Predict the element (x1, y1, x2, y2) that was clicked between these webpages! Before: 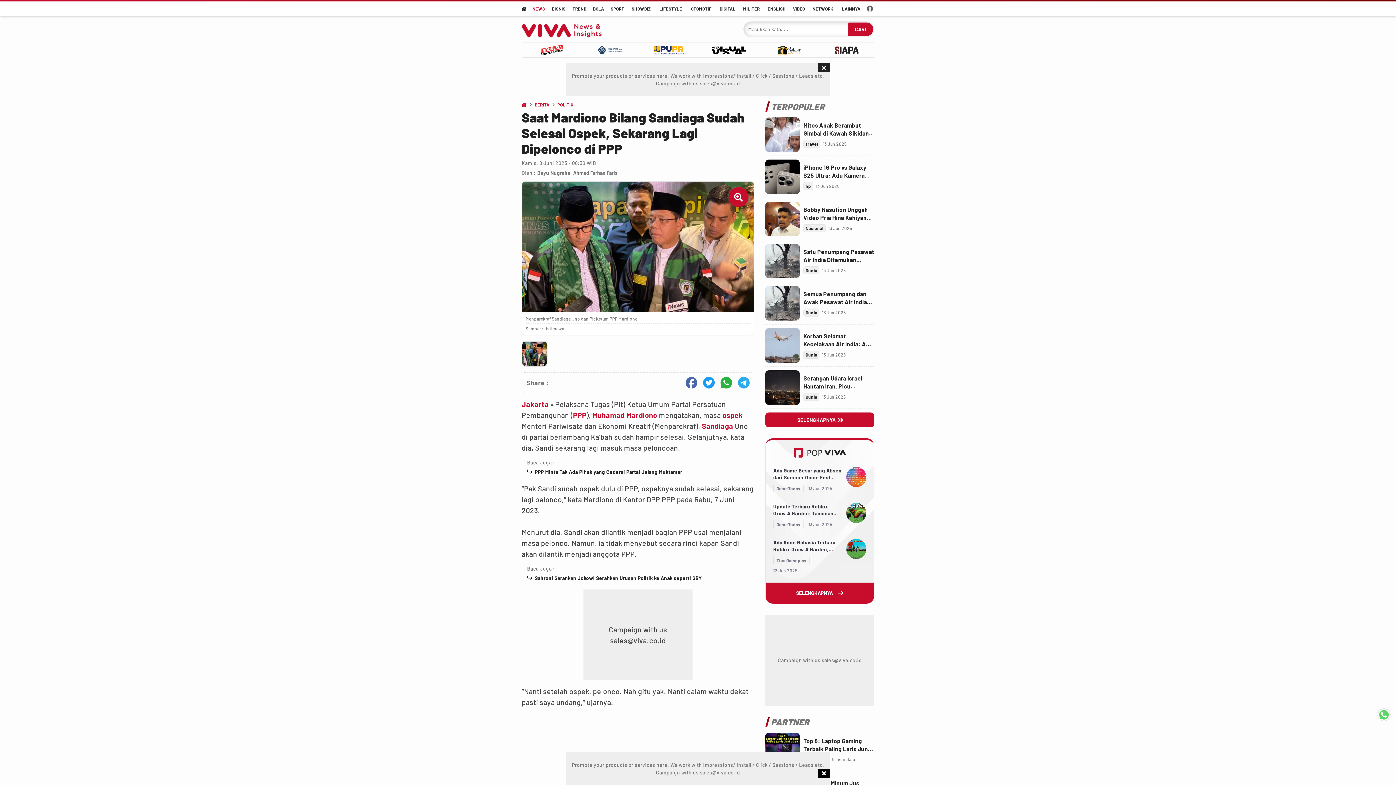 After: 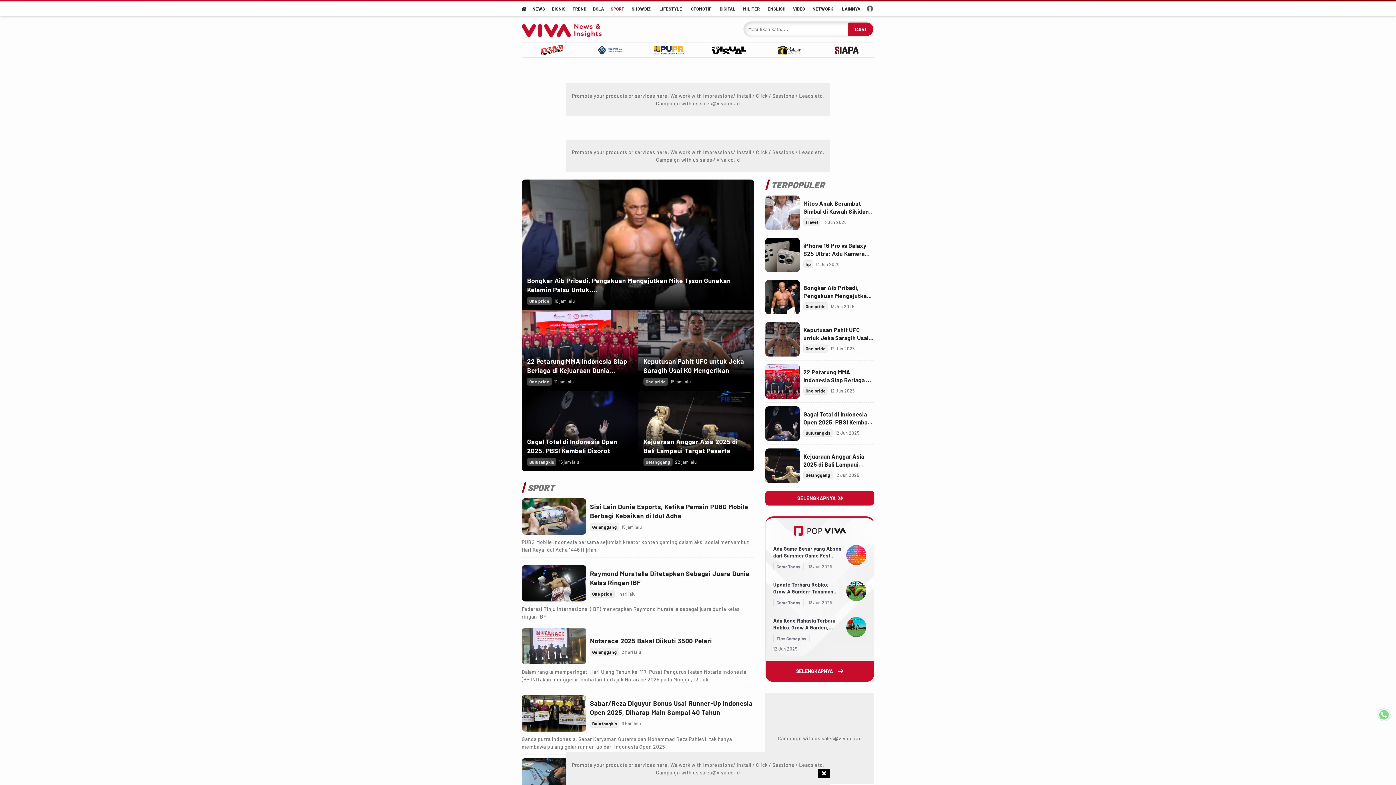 Action: bbox: (607, 1, 627, 16) label: sport